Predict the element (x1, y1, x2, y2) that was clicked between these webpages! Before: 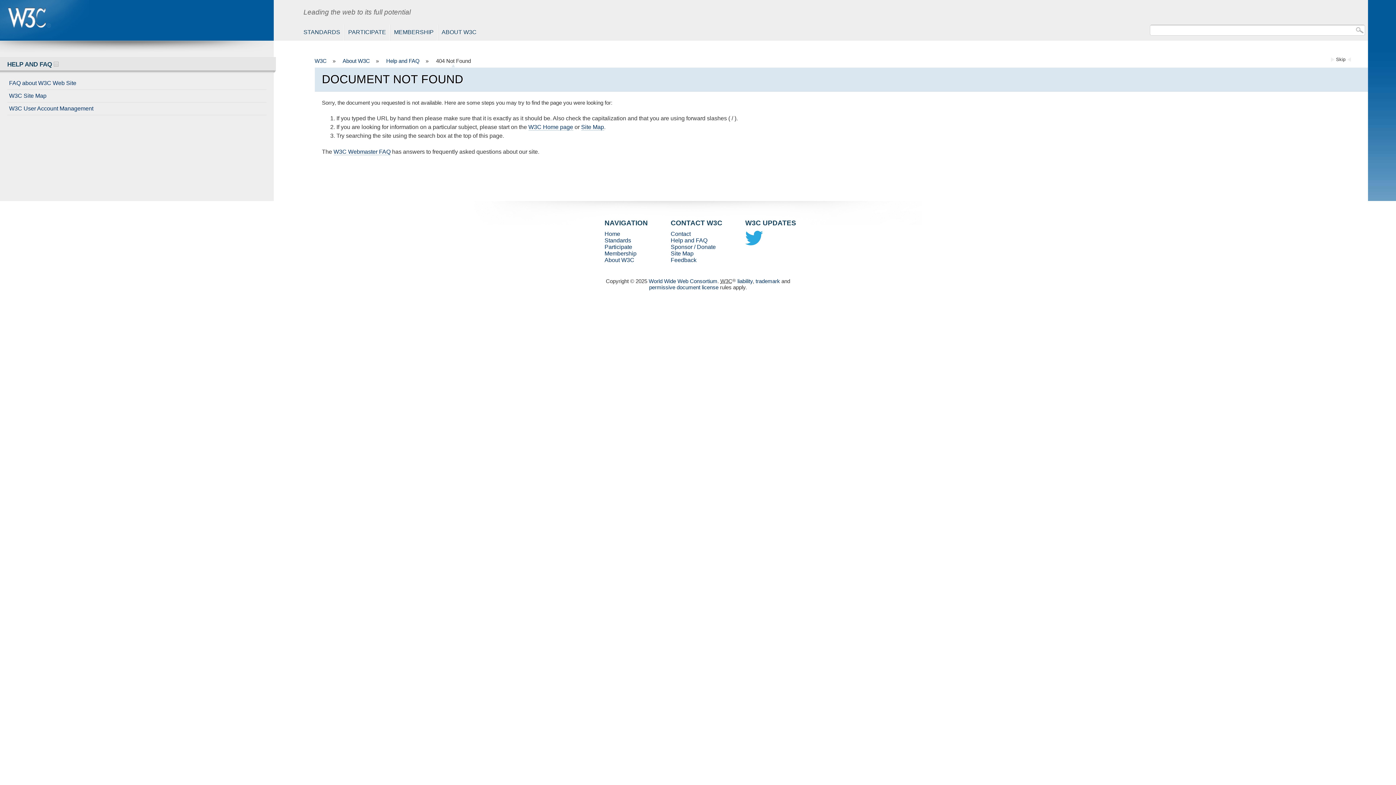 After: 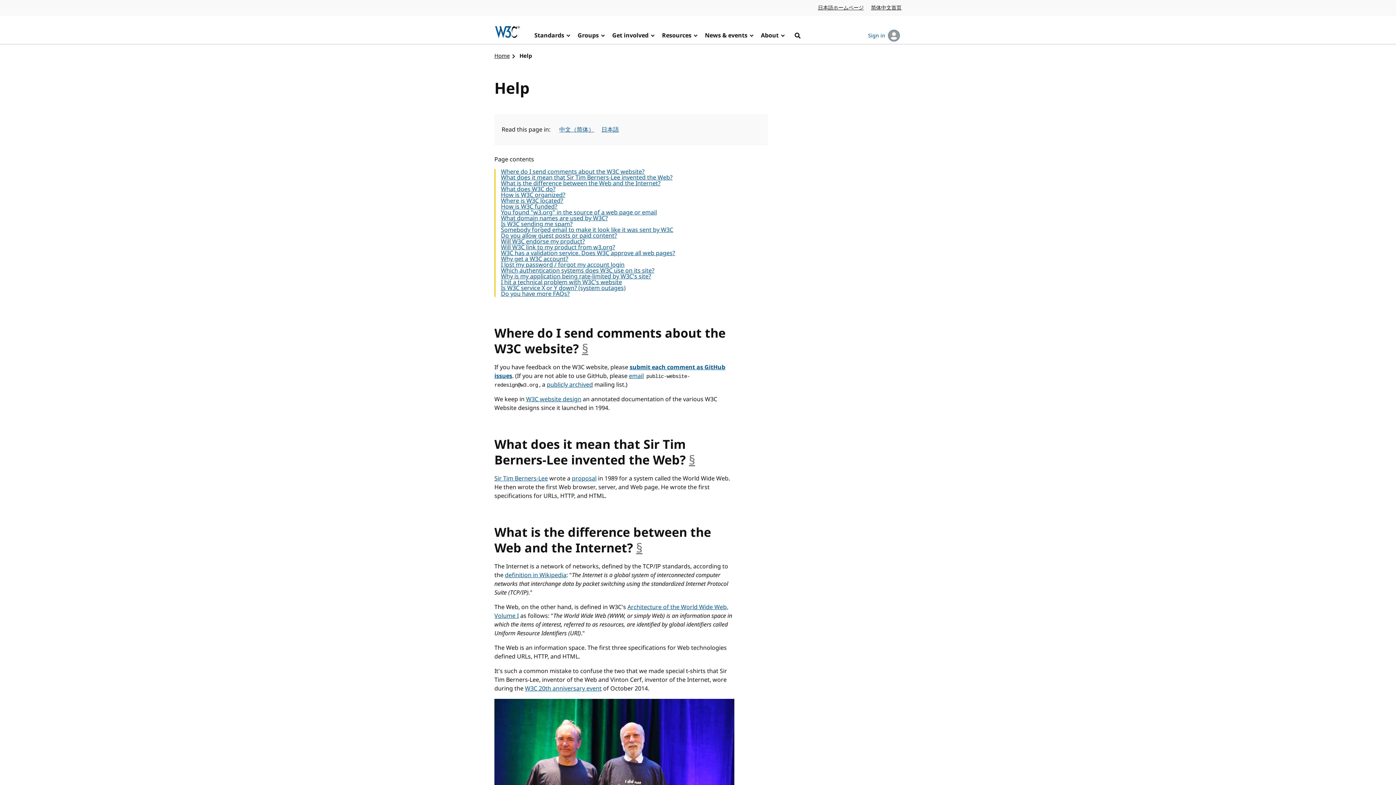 Action: label: FAQ about W3C Web Site bbox: (7, 77, 266, 89)